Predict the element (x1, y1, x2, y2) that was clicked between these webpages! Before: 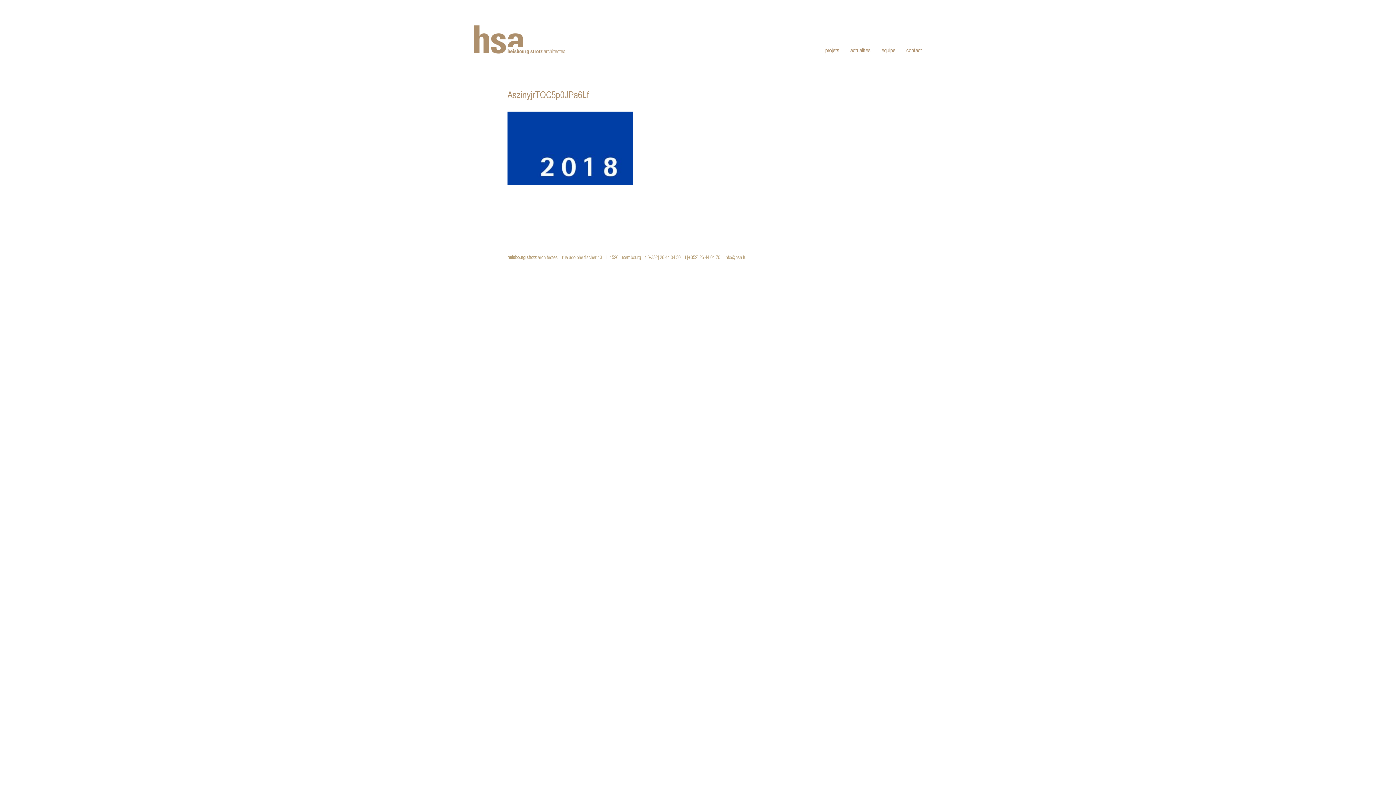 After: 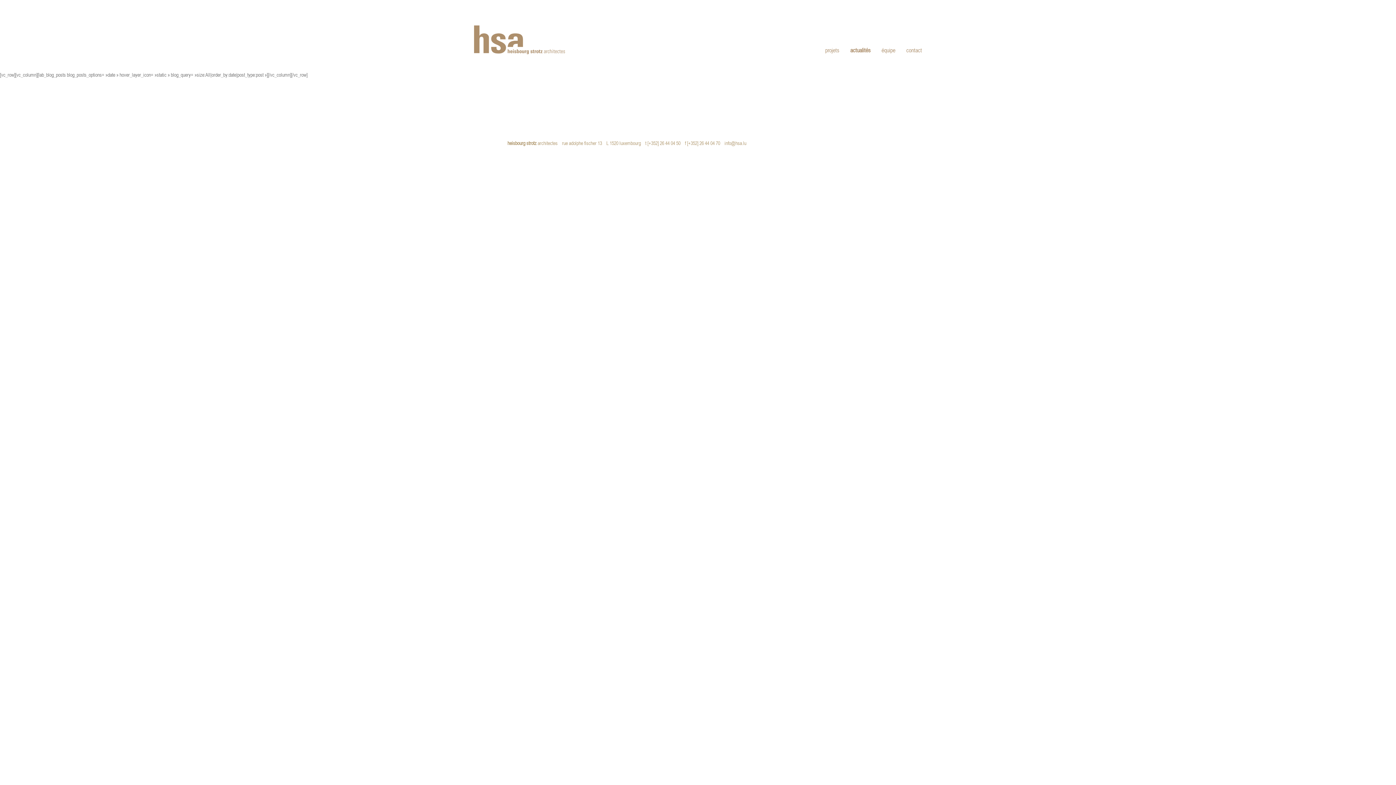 Action: label: actualités bbox: (850, 46, 870, 54)